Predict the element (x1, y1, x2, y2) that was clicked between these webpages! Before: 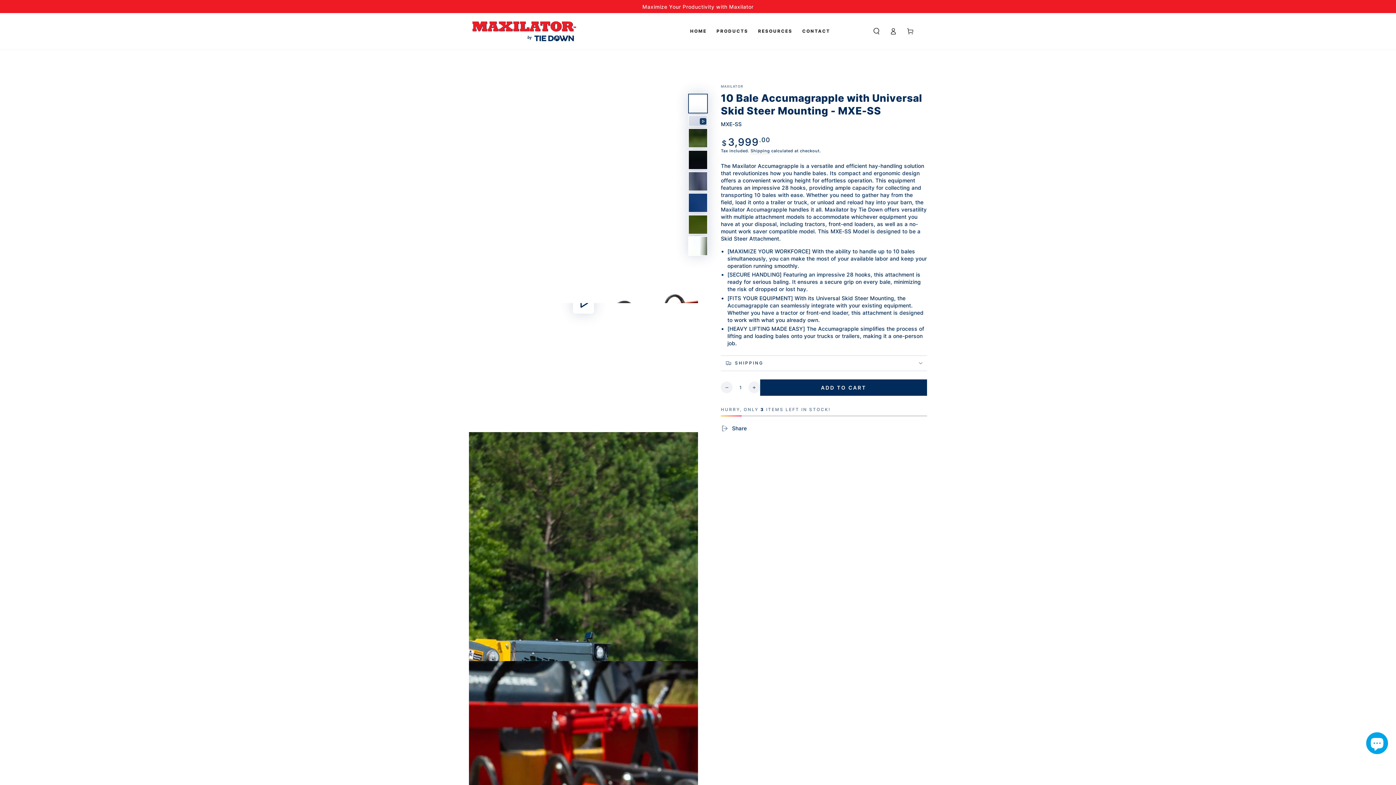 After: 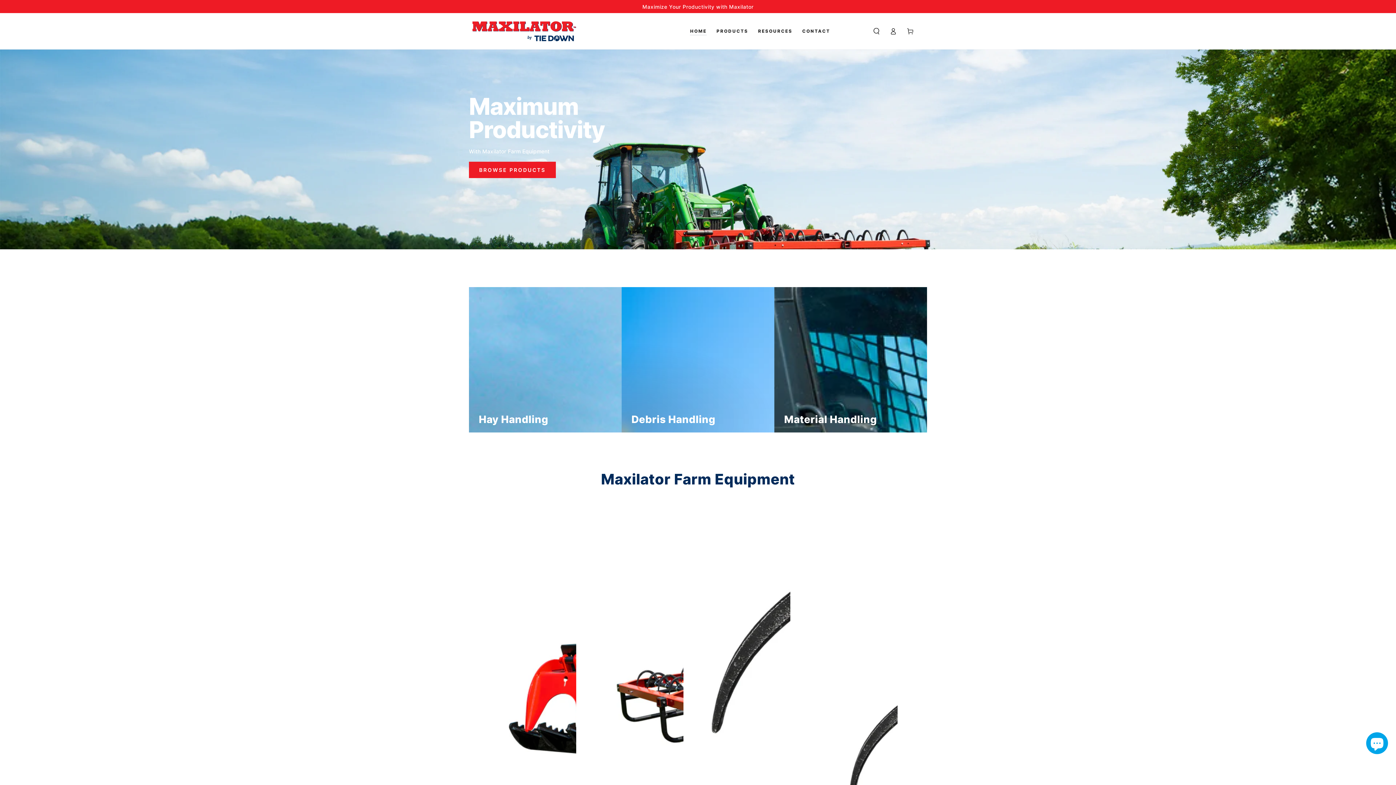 Action: bbox: (469, 17, 579, 45)